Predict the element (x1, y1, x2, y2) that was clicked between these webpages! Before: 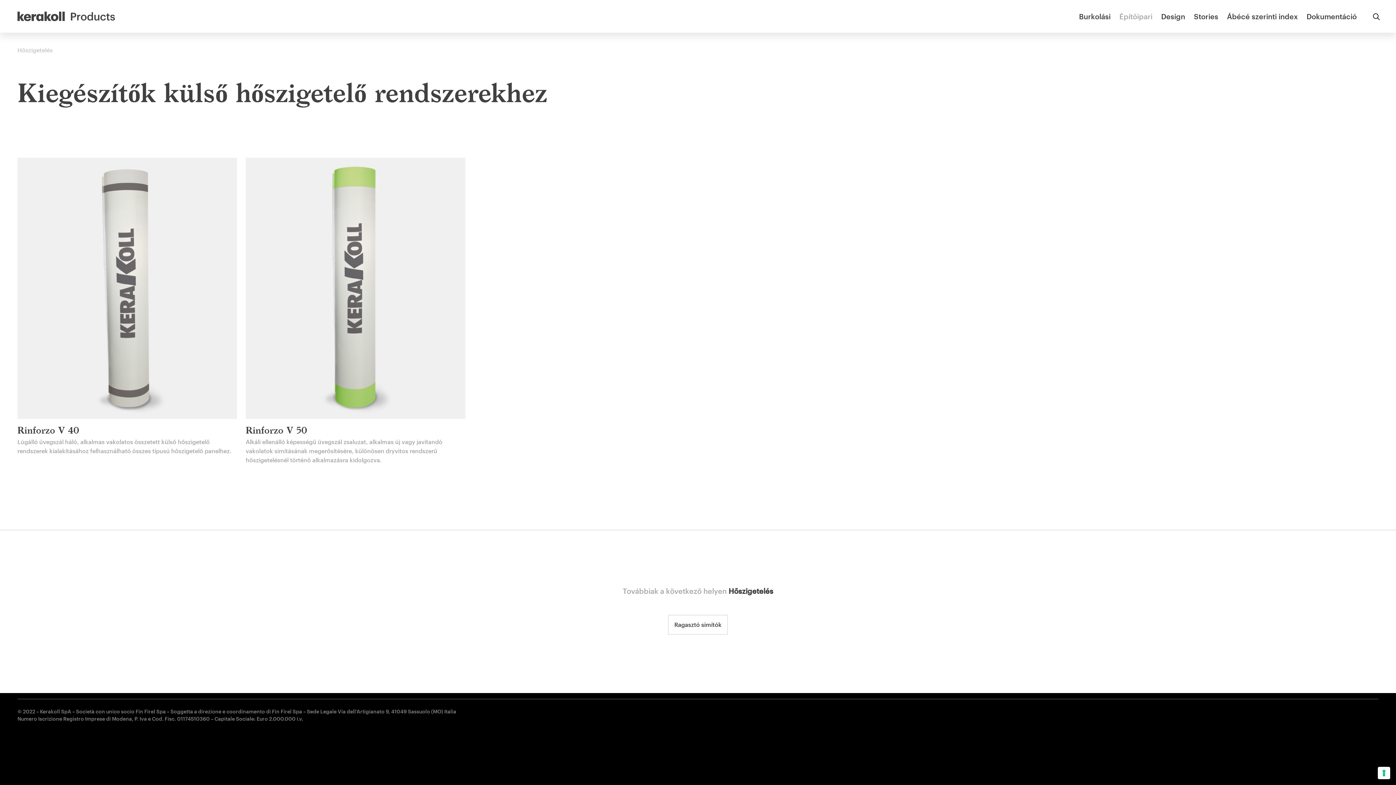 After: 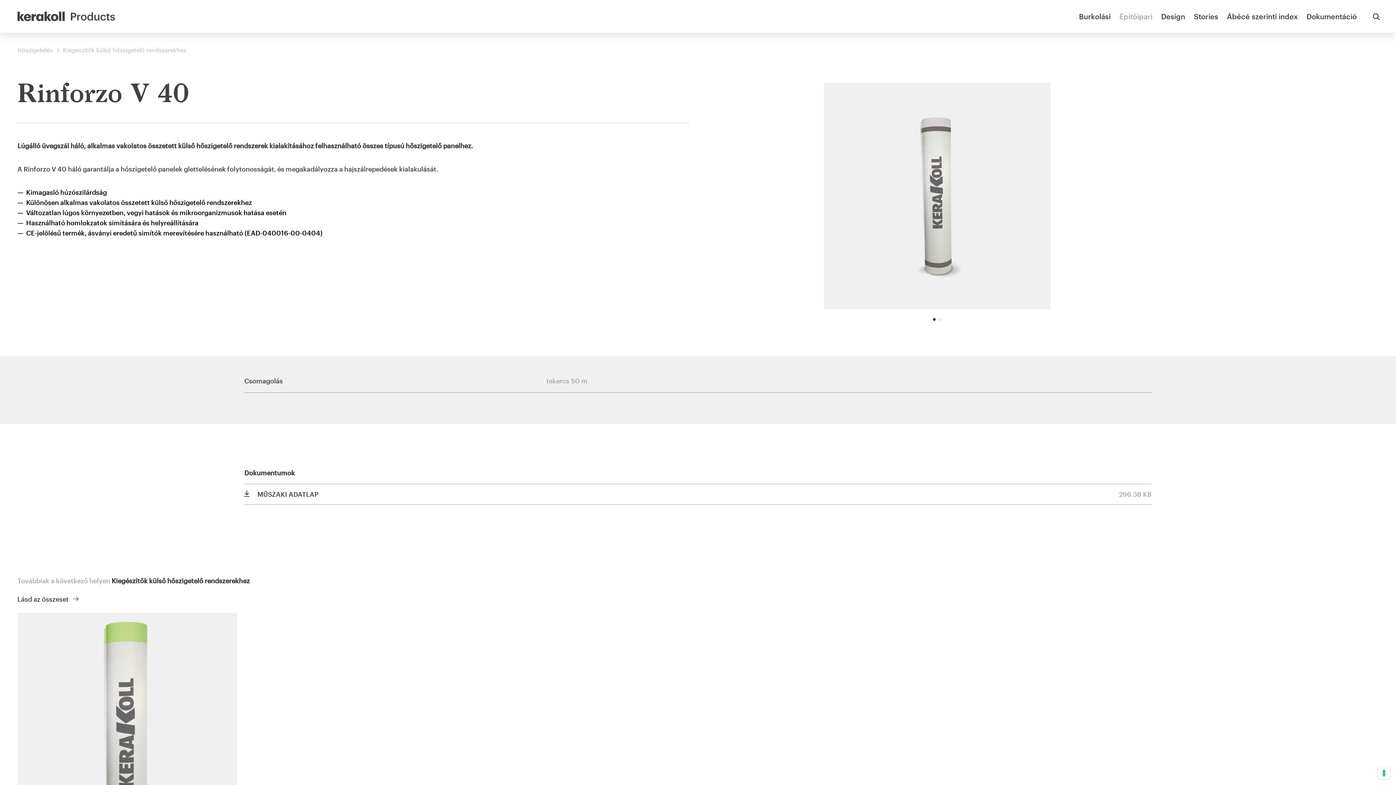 Action: label: Rinforzo V 40
Lúgálló üvegszál háló, alkalmas vakolatos összetett külső hőszigetelő rendszerek kialakításához felhasználható összes típusú hőszigetelő panelhez. bbox: (17, 157, 237, 455)